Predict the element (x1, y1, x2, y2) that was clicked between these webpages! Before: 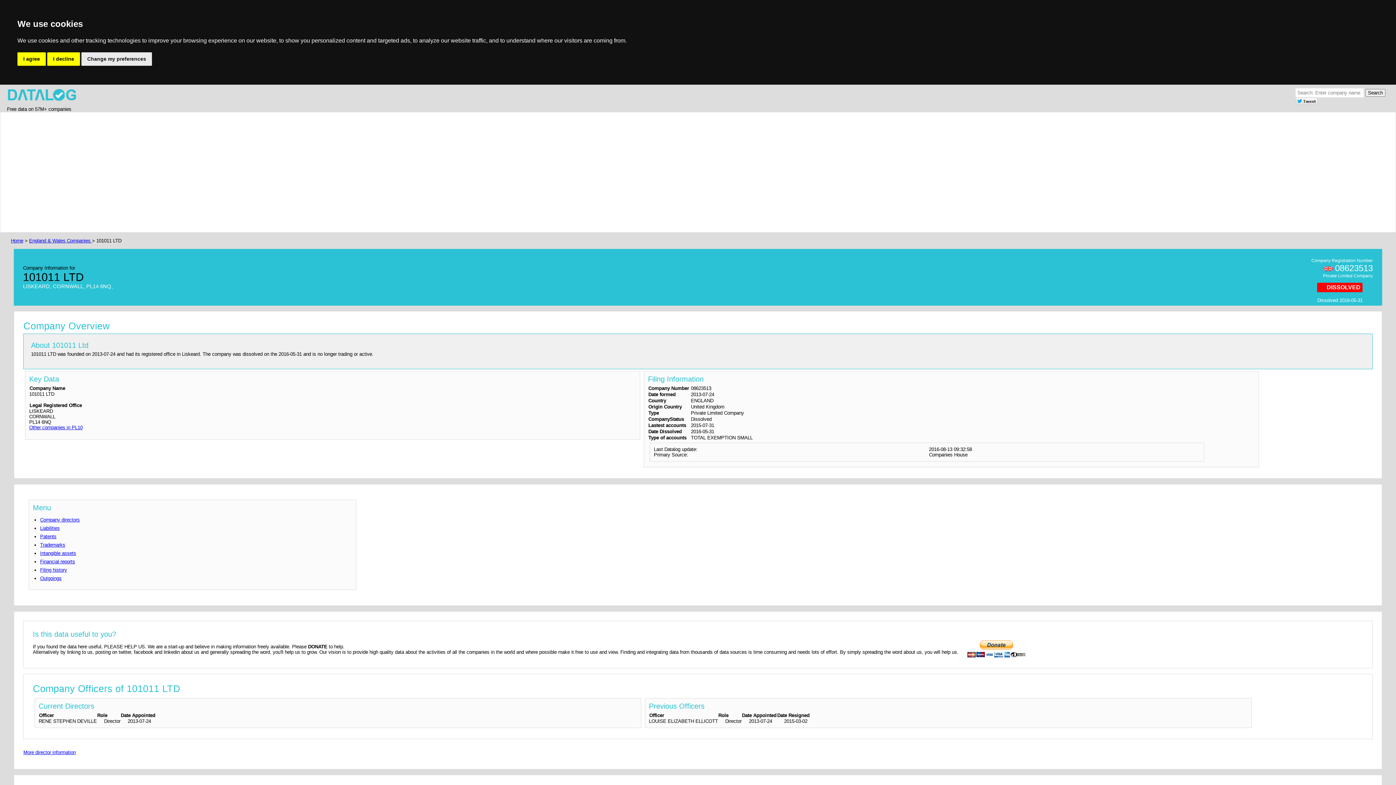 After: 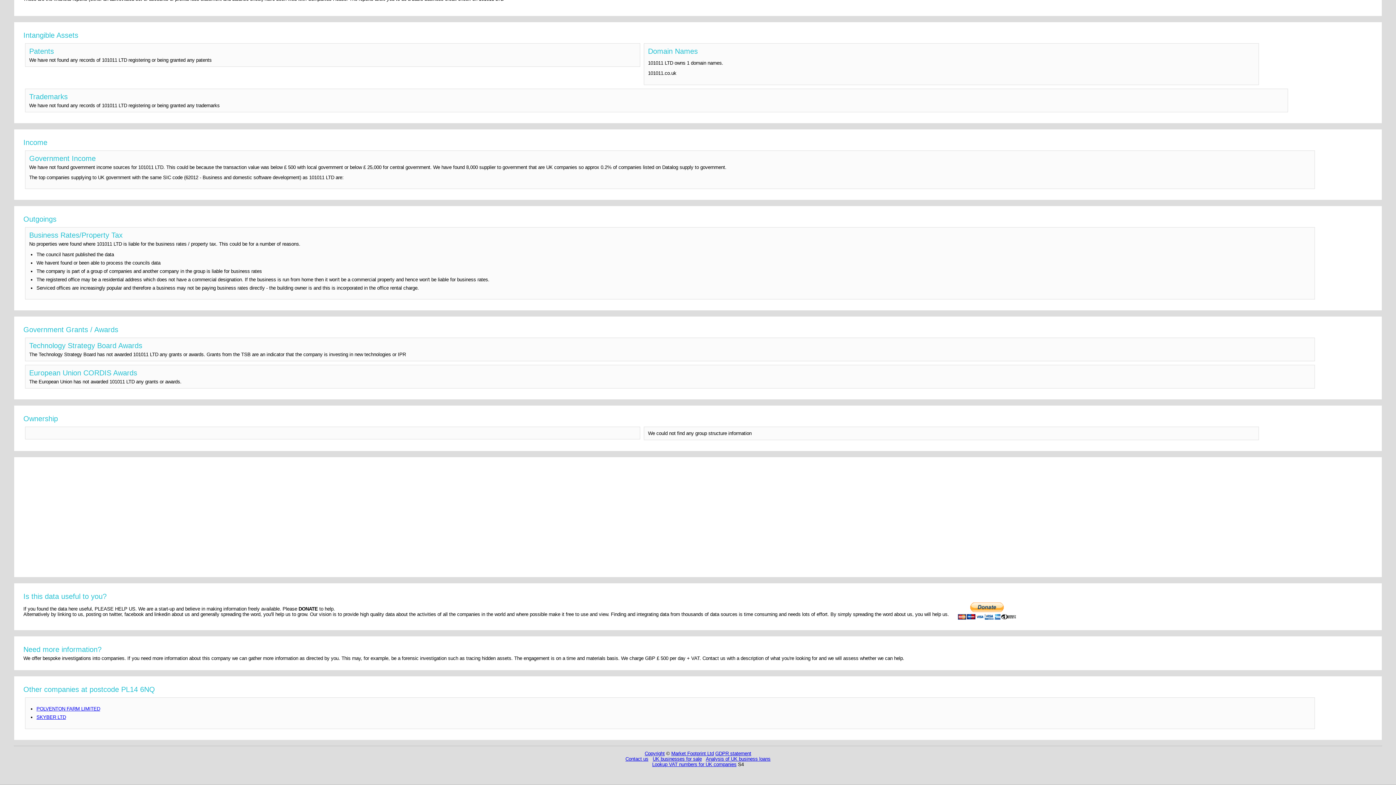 Action: label: Trademarks bbox: (40, 542, 65, 547)